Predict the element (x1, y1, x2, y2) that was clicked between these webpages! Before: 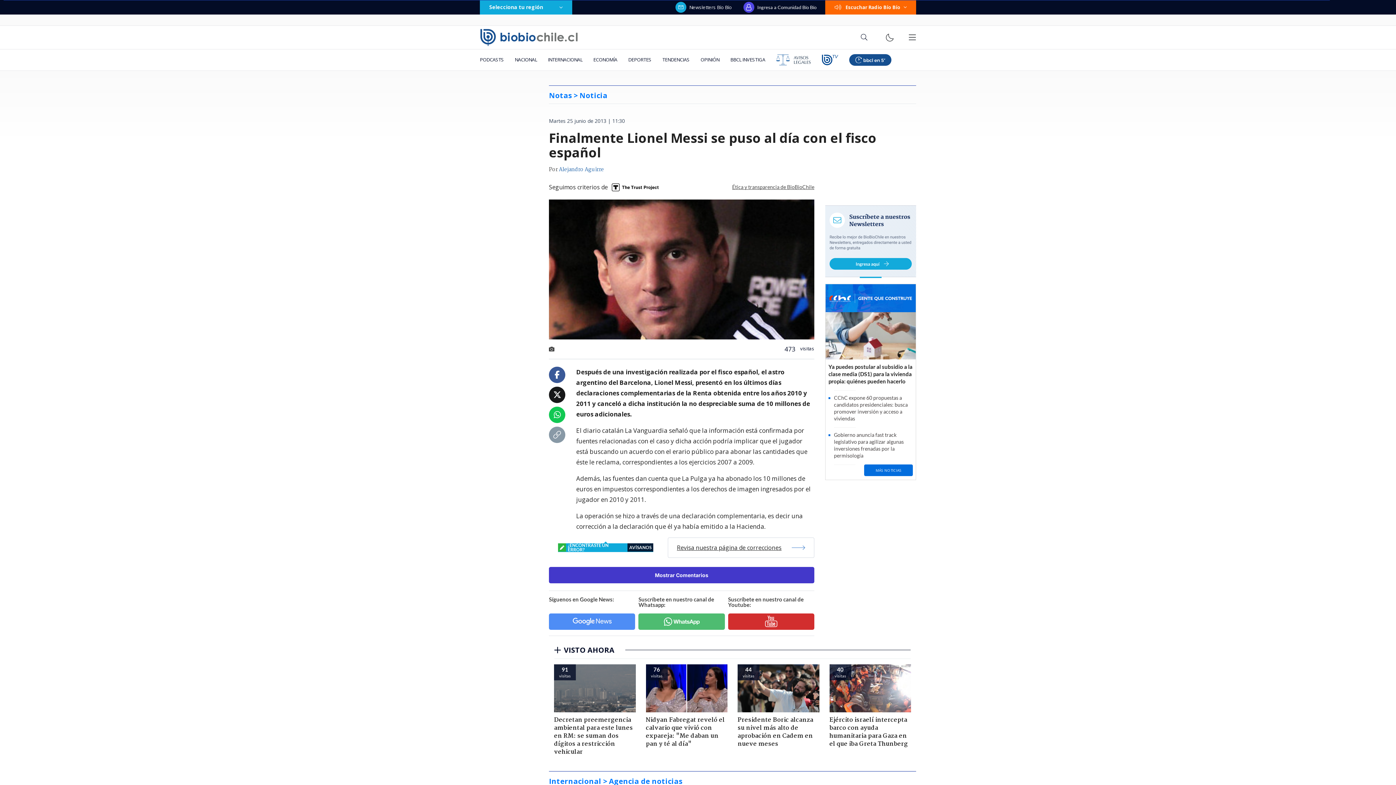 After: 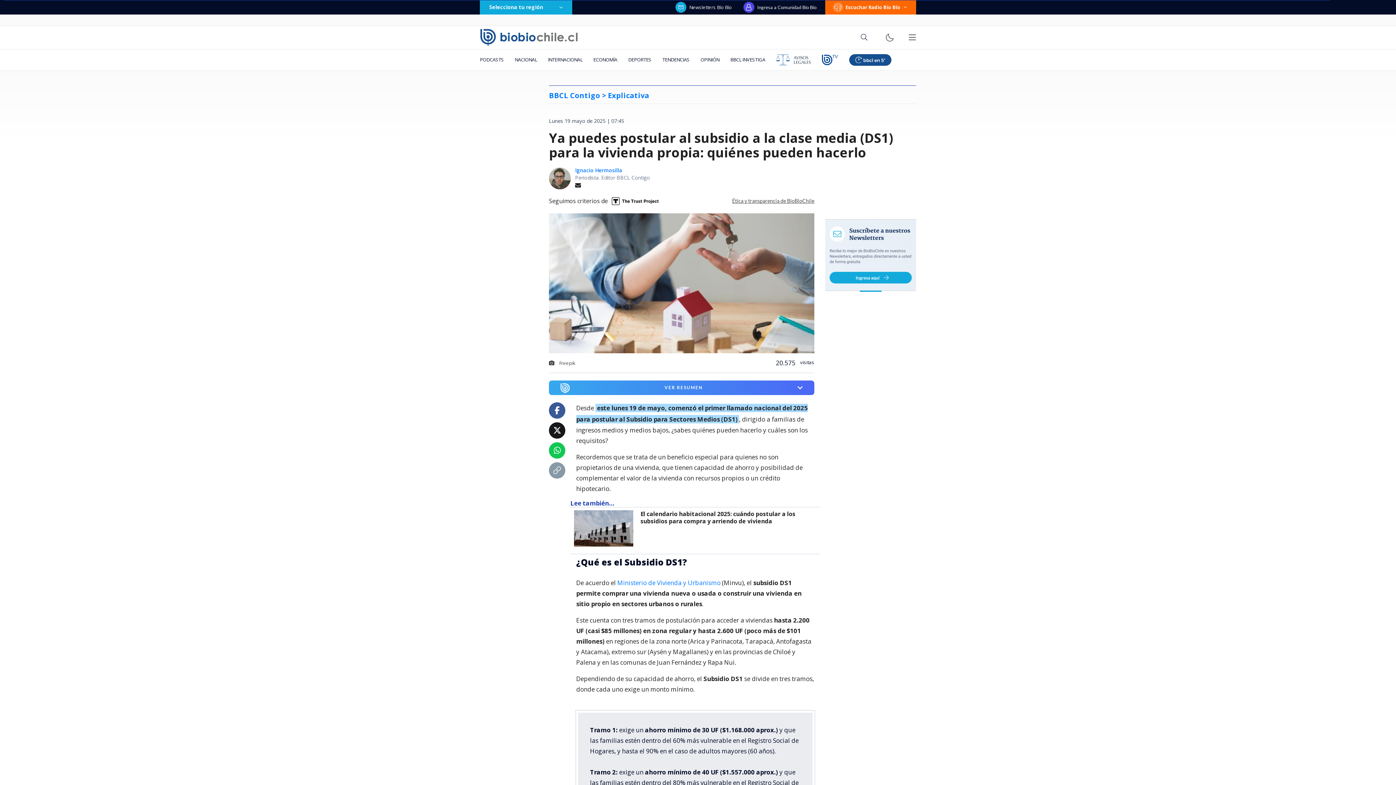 Action: bbox: (825, 312, 916, 385) label: Ya puedes postular al subsidio a la clase media (DS1) para la vivienda propia: quiénes pueden hacerlo